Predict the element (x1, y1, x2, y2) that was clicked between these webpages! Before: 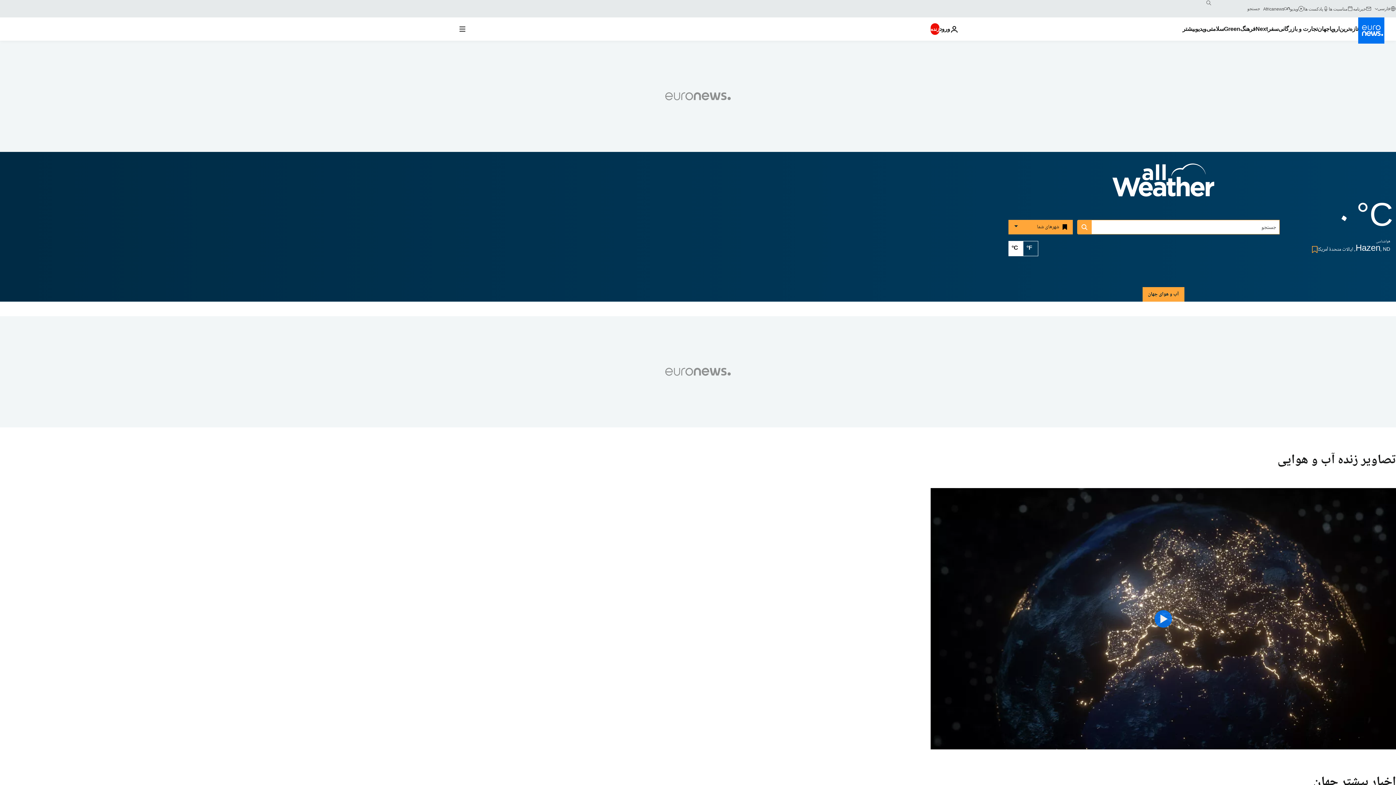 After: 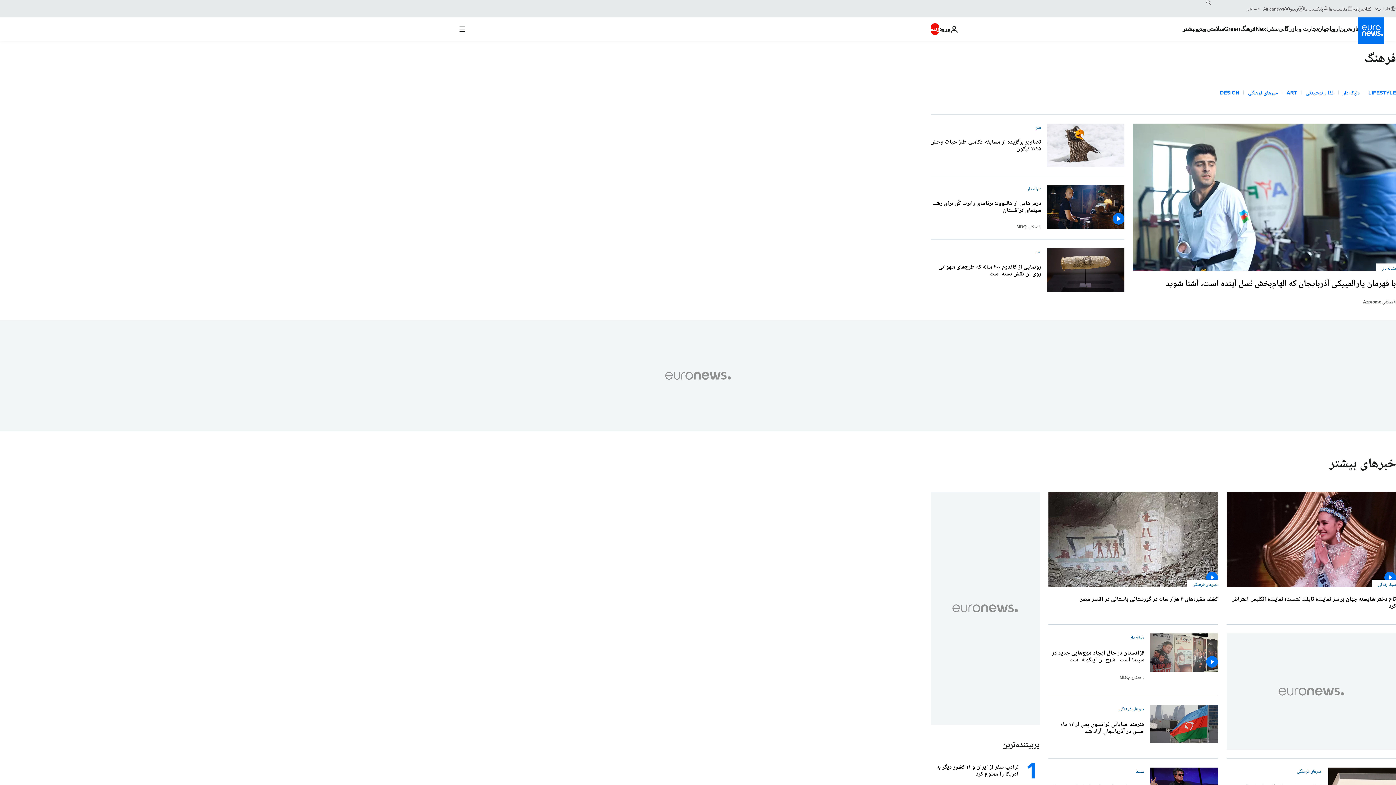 Action: bbox: (1240, 17, 1255, 40) label: Read more about فرهنگ